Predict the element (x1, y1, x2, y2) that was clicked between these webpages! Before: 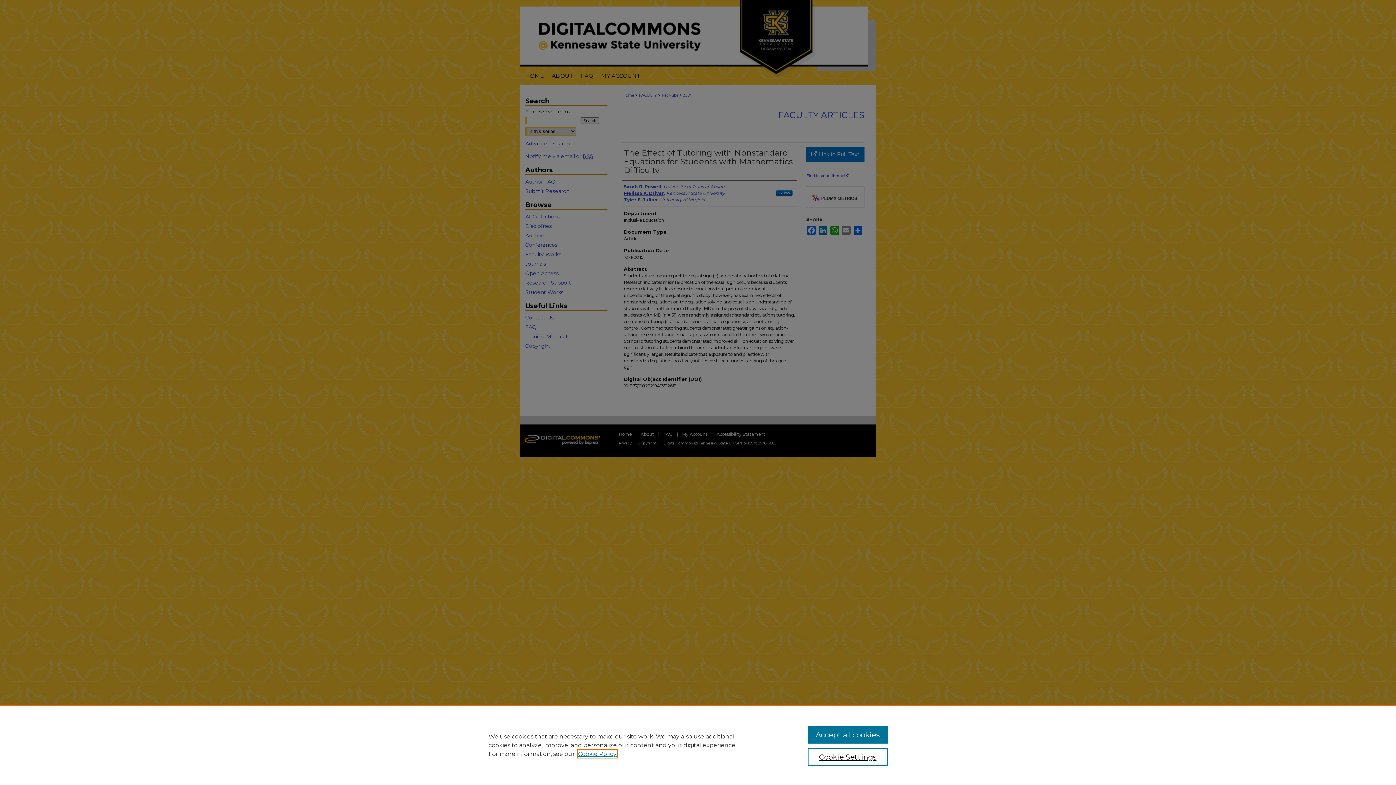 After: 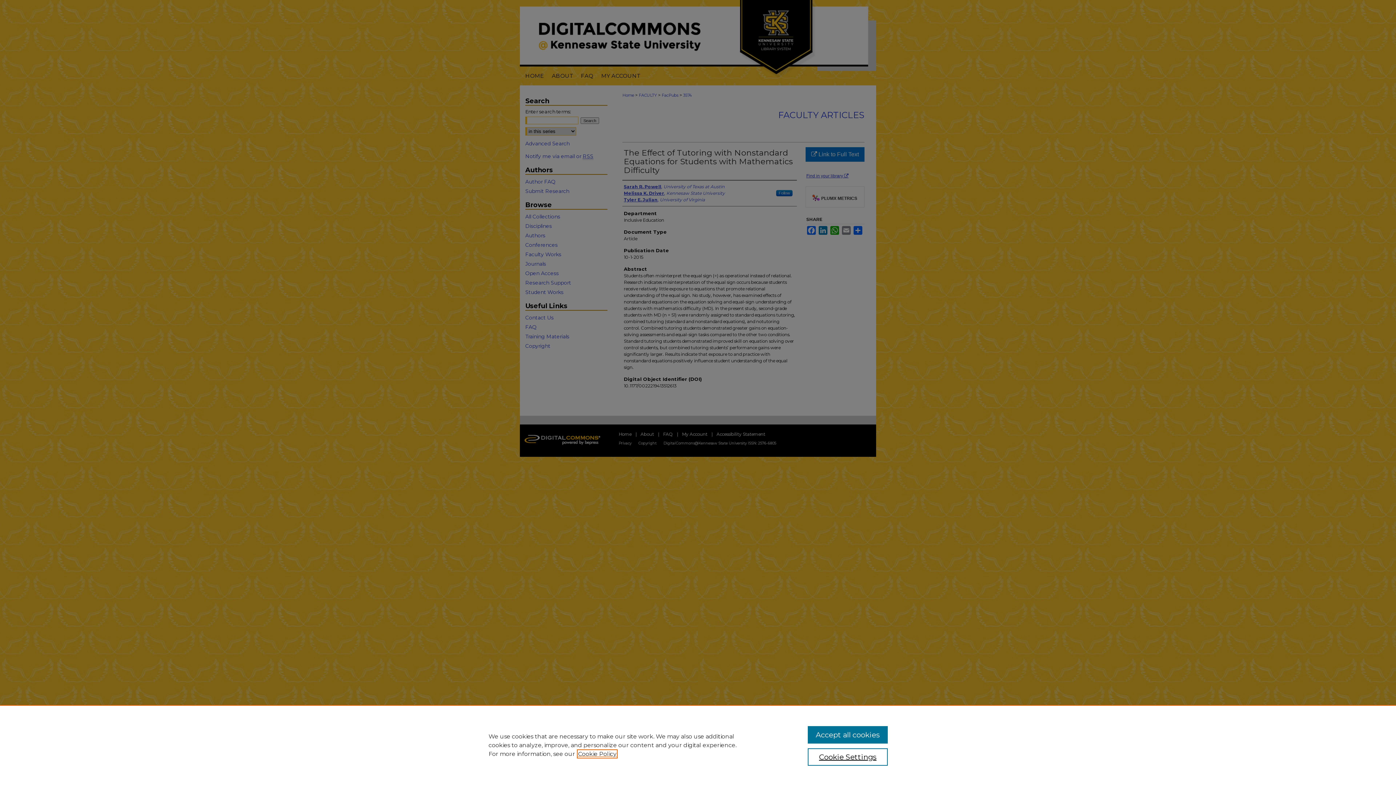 Action: label: , opens in a new tab bbox: (578, 750, 616, 757)